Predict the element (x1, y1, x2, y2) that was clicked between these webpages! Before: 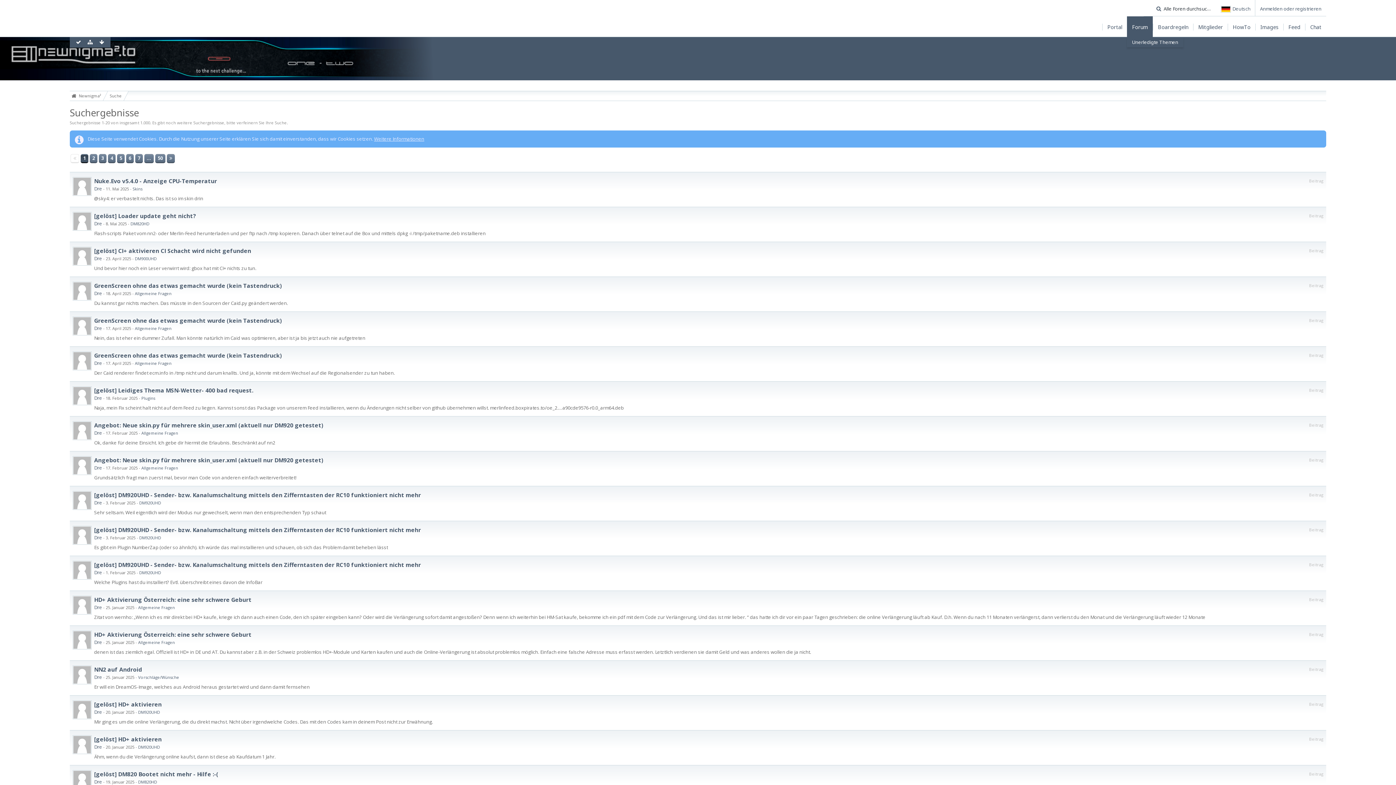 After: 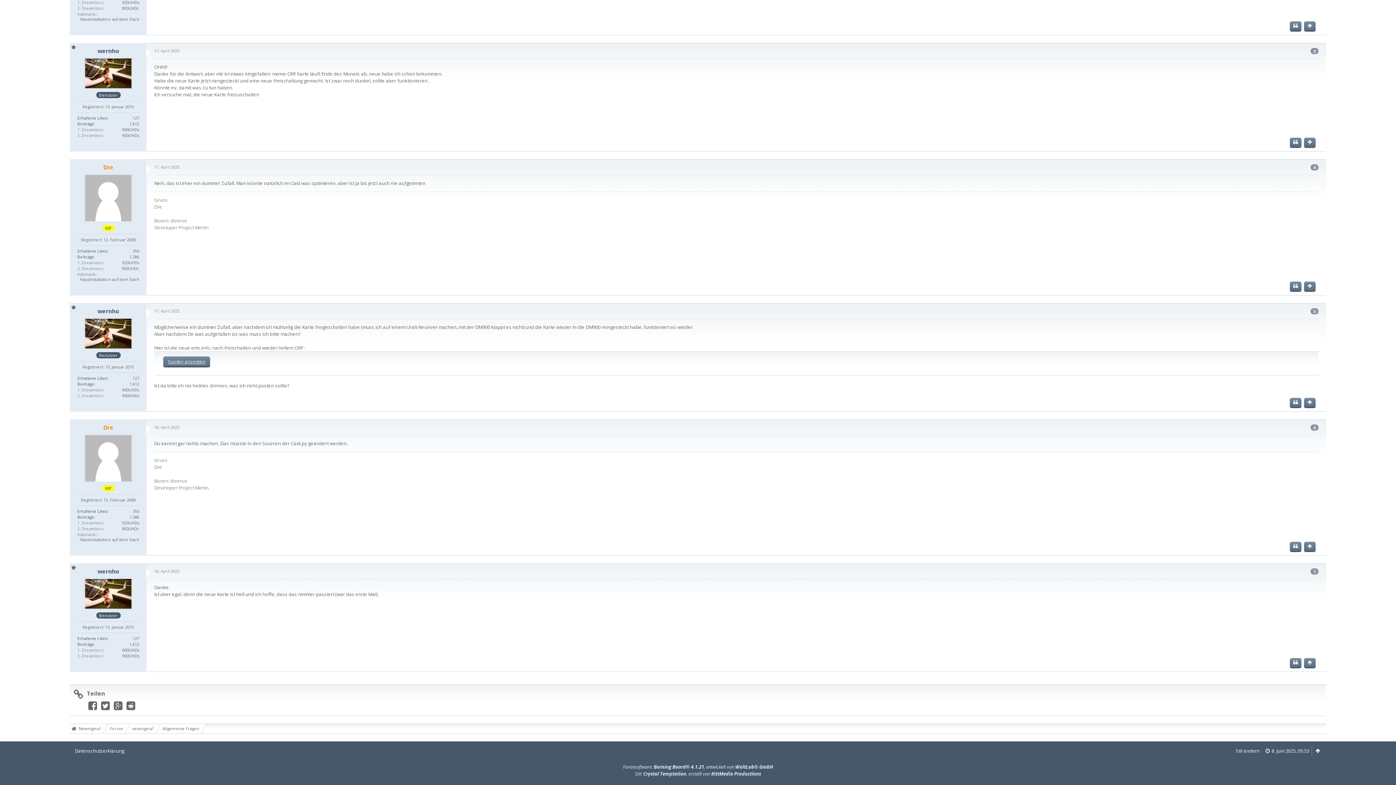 Action: bbox: (94, 316, 282, 324) label: GreenScreen ohne das etwas gemacht wurde (kein Tastendruck)